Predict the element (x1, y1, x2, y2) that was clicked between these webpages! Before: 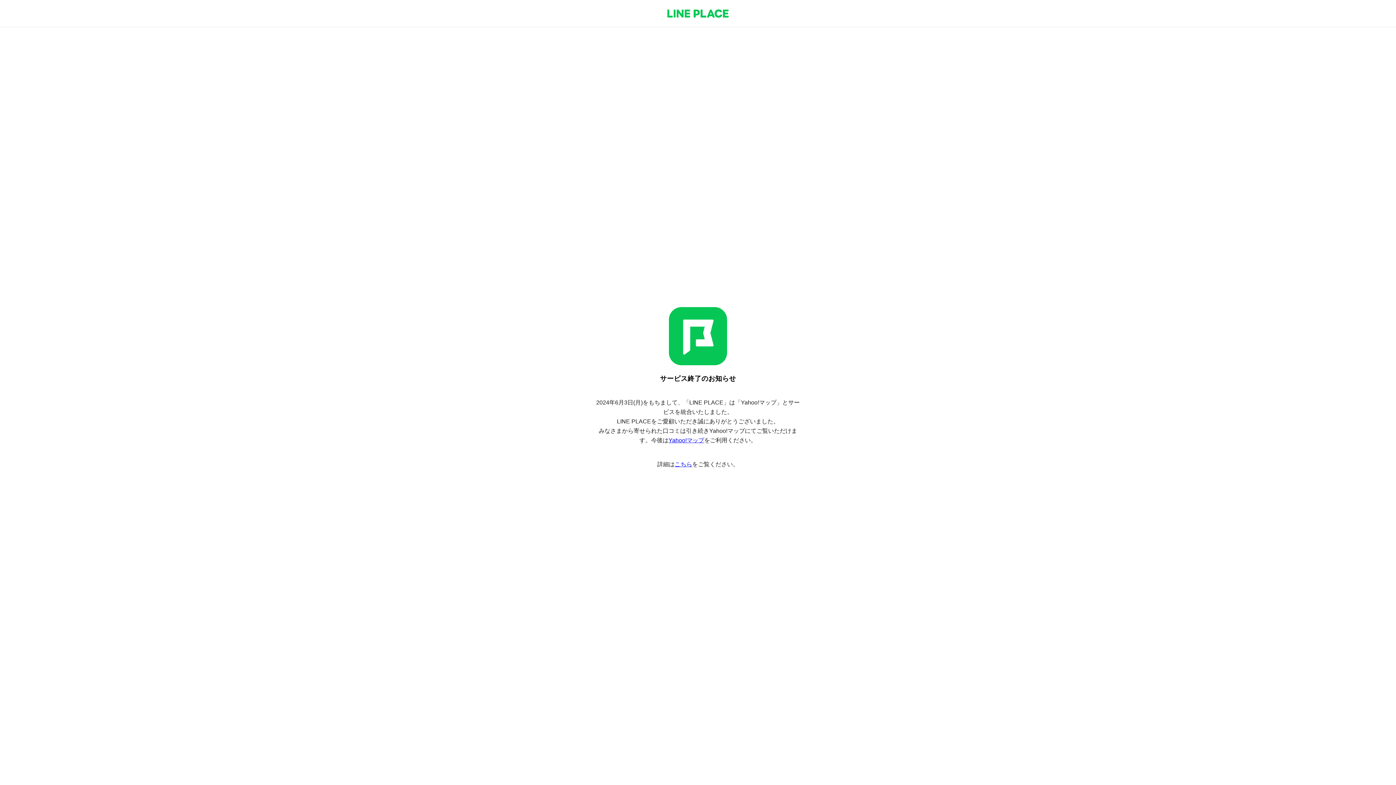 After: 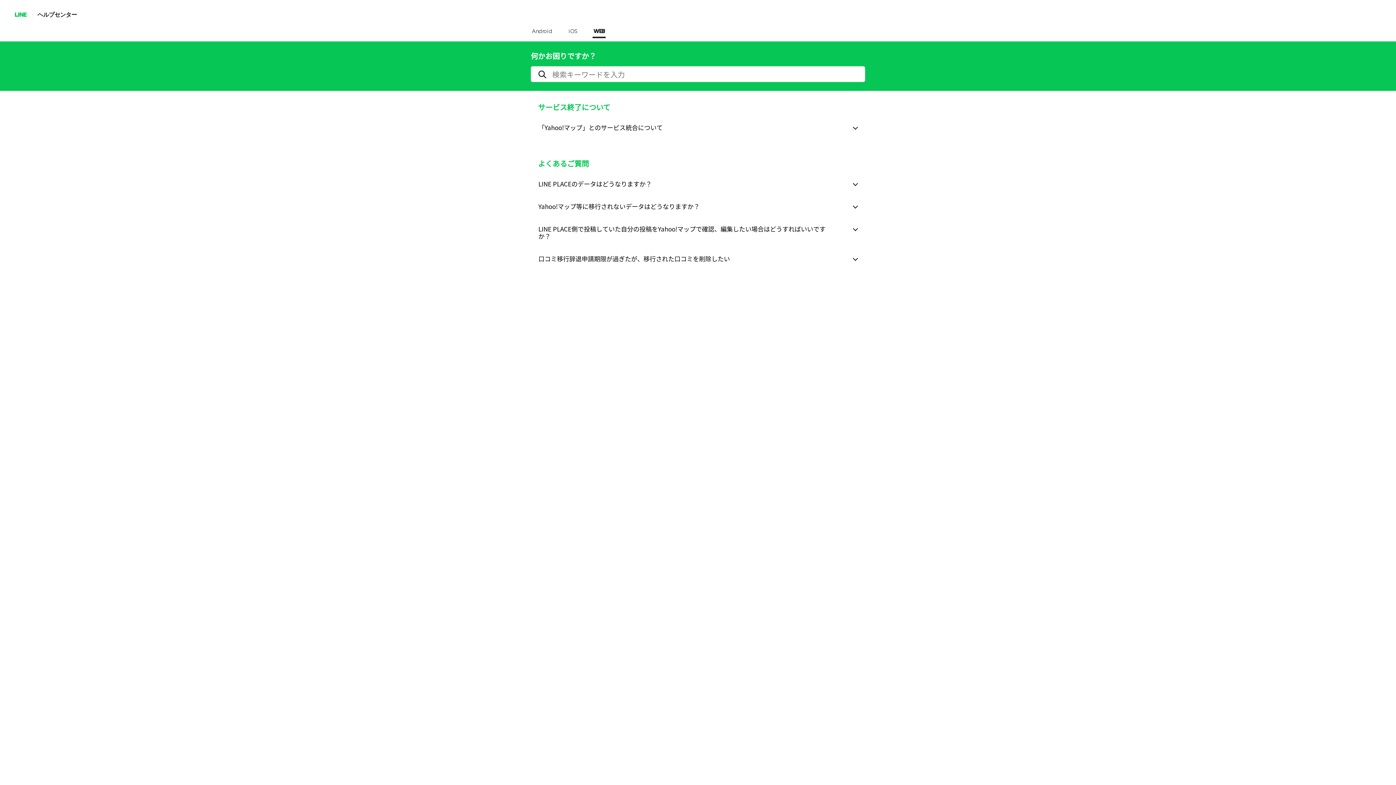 Action: label: こちら bbox: (674, 461, 692, 467)